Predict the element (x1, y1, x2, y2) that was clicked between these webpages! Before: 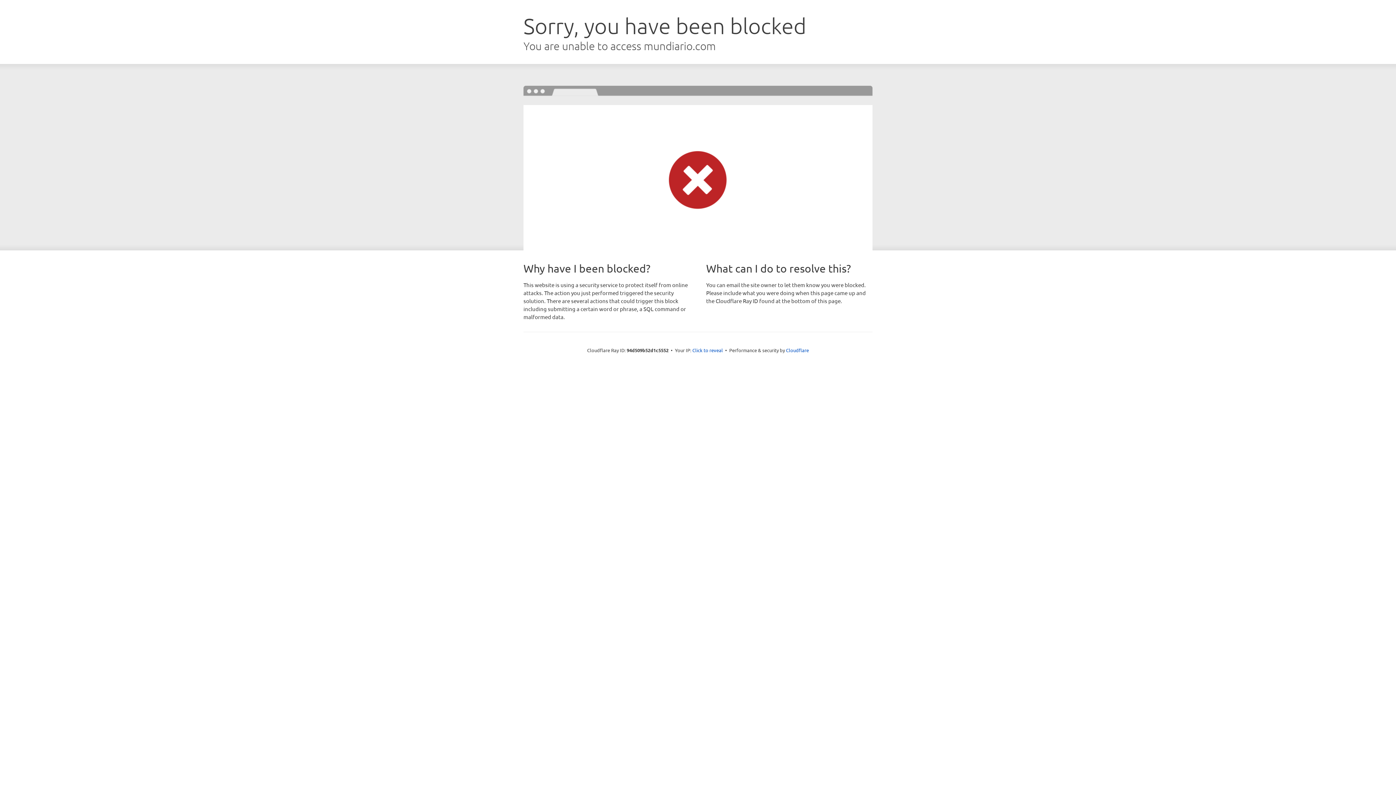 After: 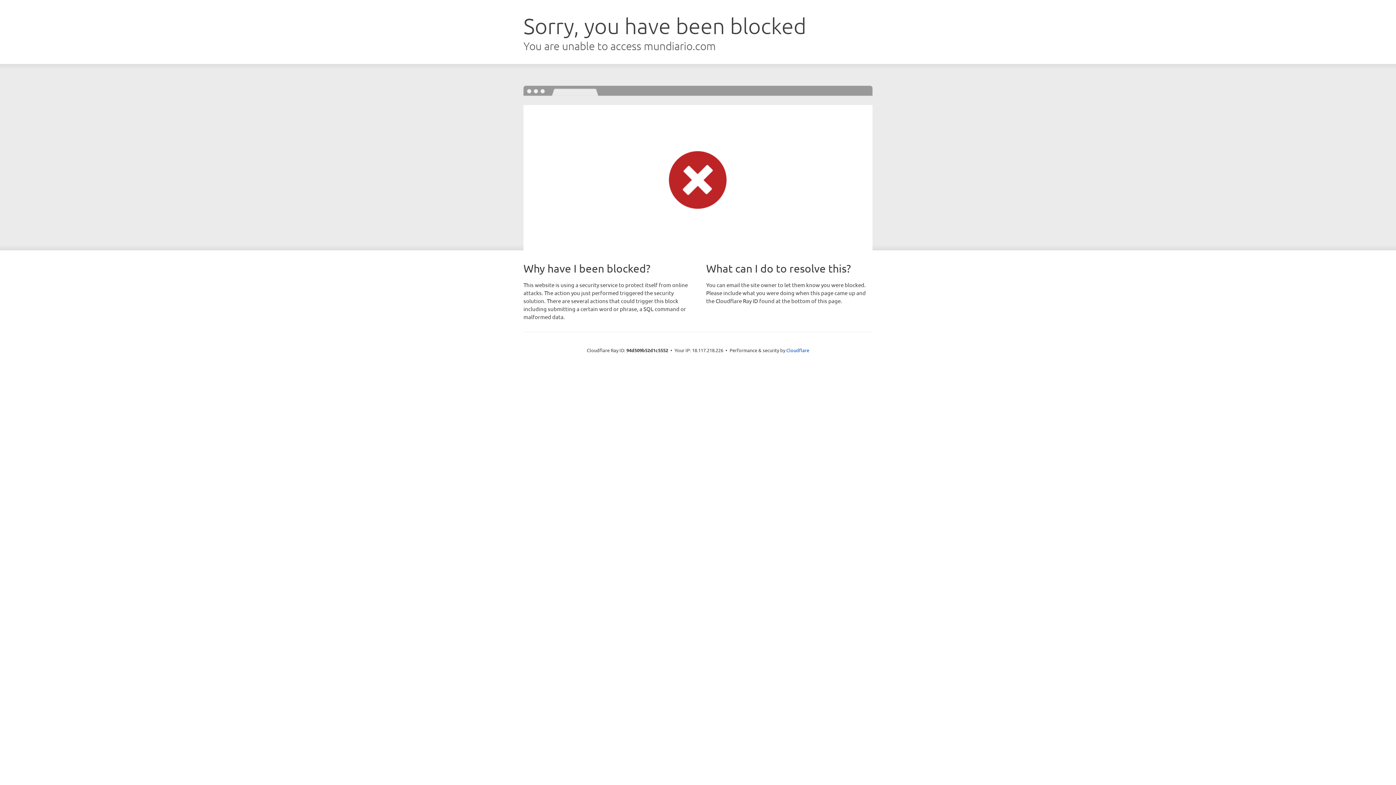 Action: label: Click to reveal bbox: (692, 346, 723, 353)